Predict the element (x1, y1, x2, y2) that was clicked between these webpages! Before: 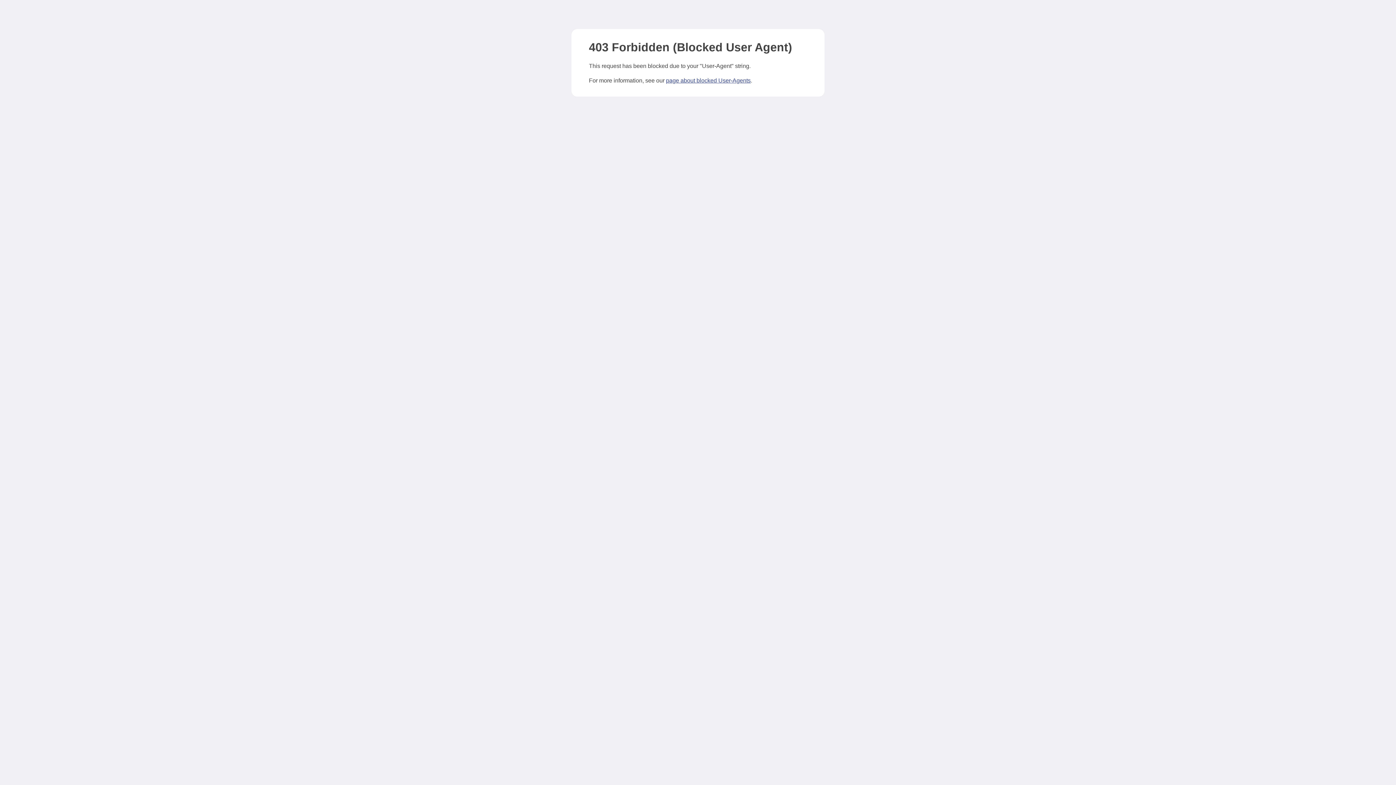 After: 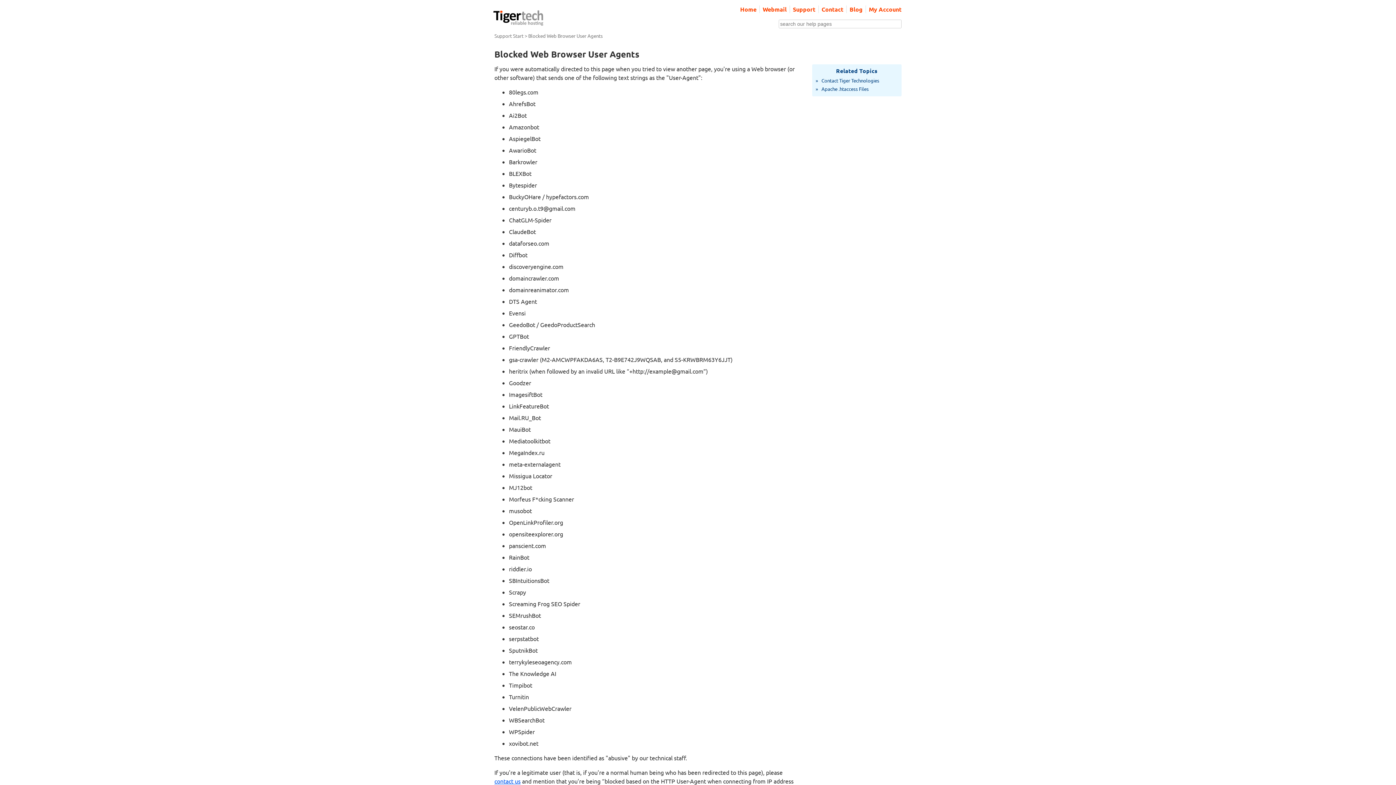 Action: label: page about blocked User-Agents bbox: (666, 77, 750, 83)